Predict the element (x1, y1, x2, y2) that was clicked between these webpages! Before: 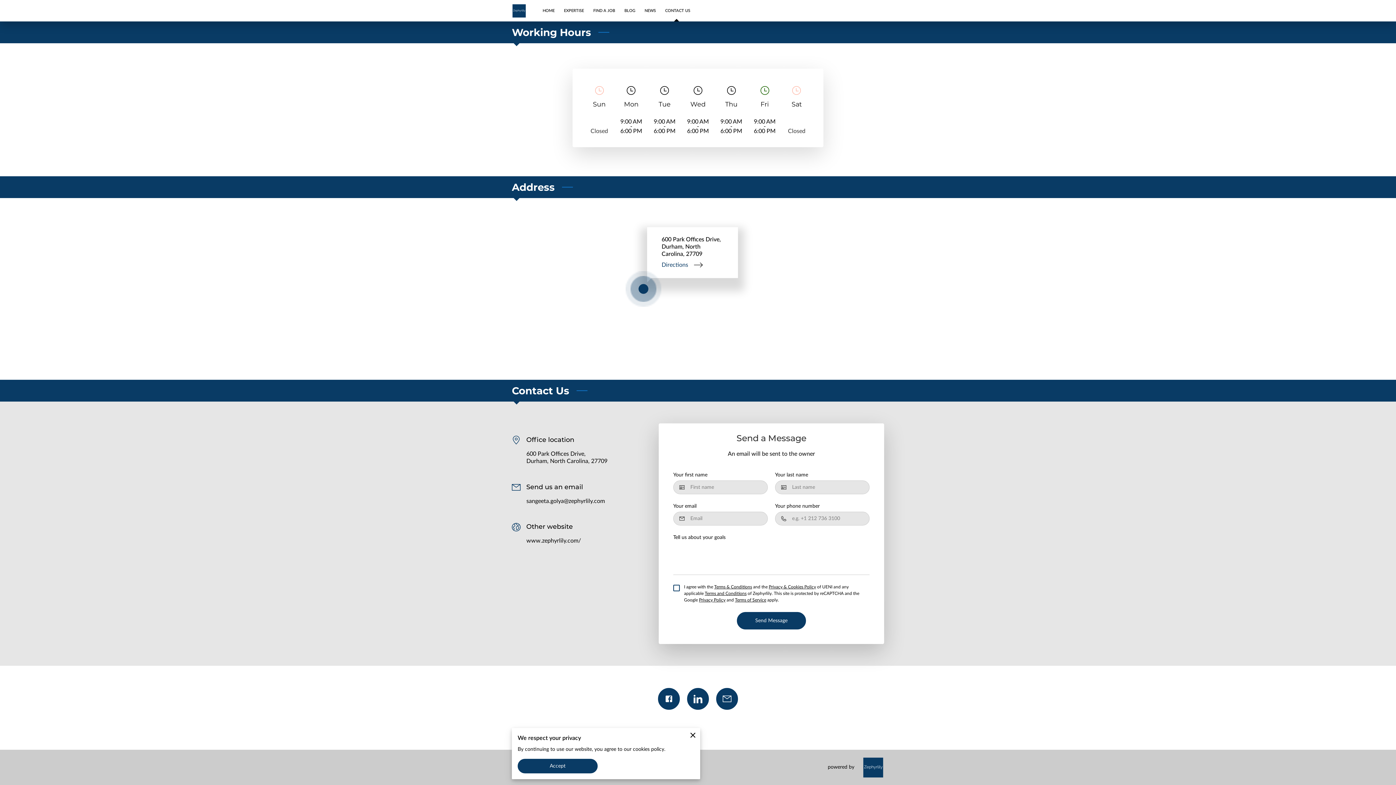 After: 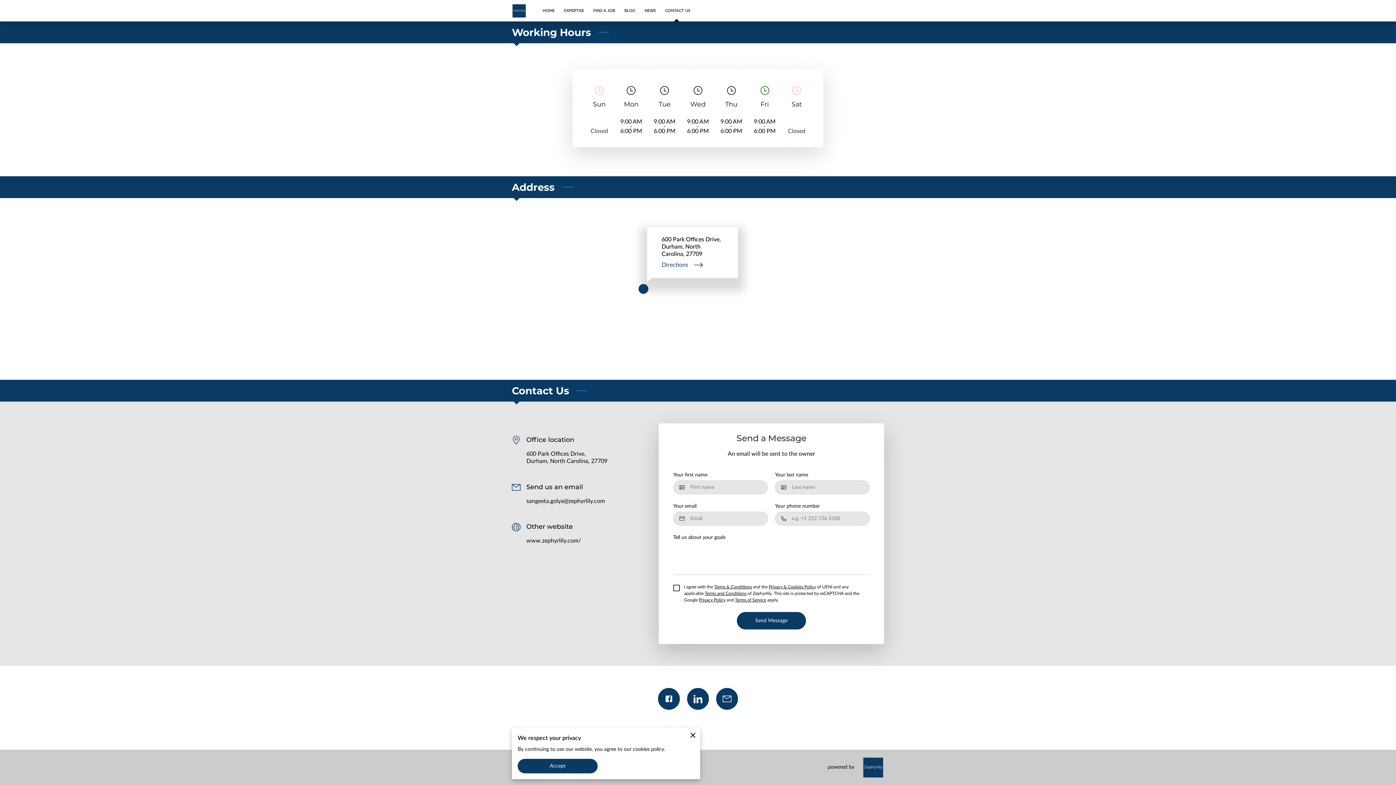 Action: label: Directions bbox: (661, 260, 723, 269)